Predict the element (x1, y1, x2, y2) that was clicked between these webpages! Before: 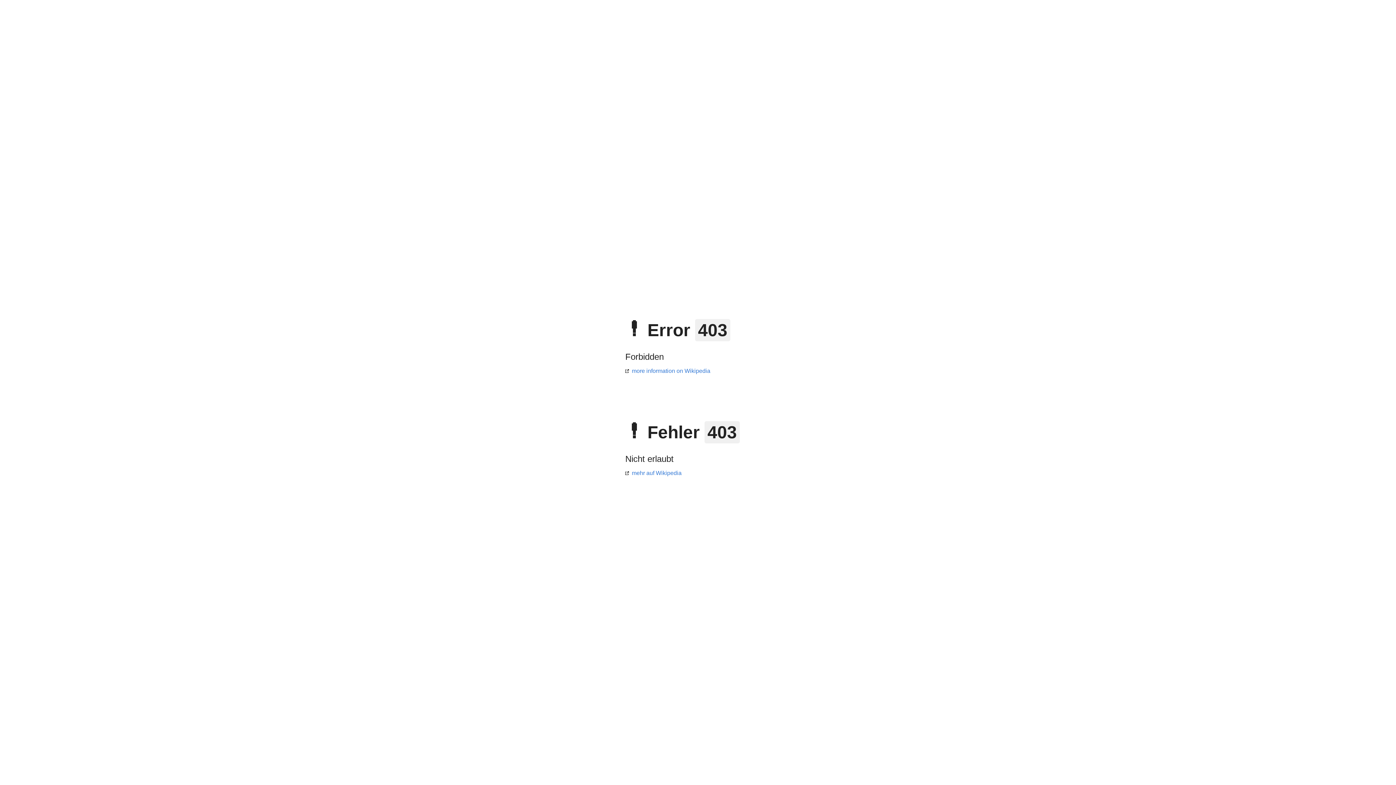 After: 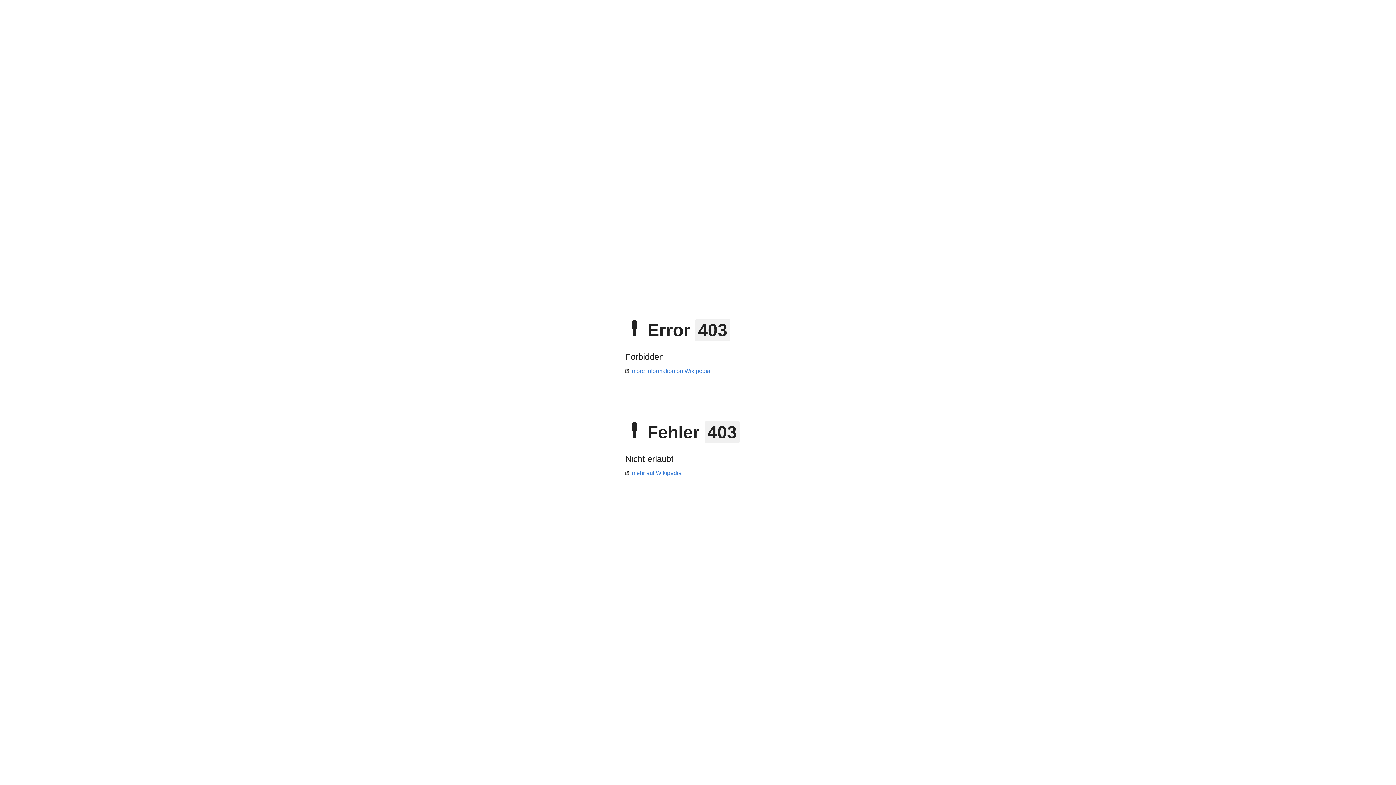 Action: bbox: (625, 470, 681, 476) label: mehr auf Wikipedia